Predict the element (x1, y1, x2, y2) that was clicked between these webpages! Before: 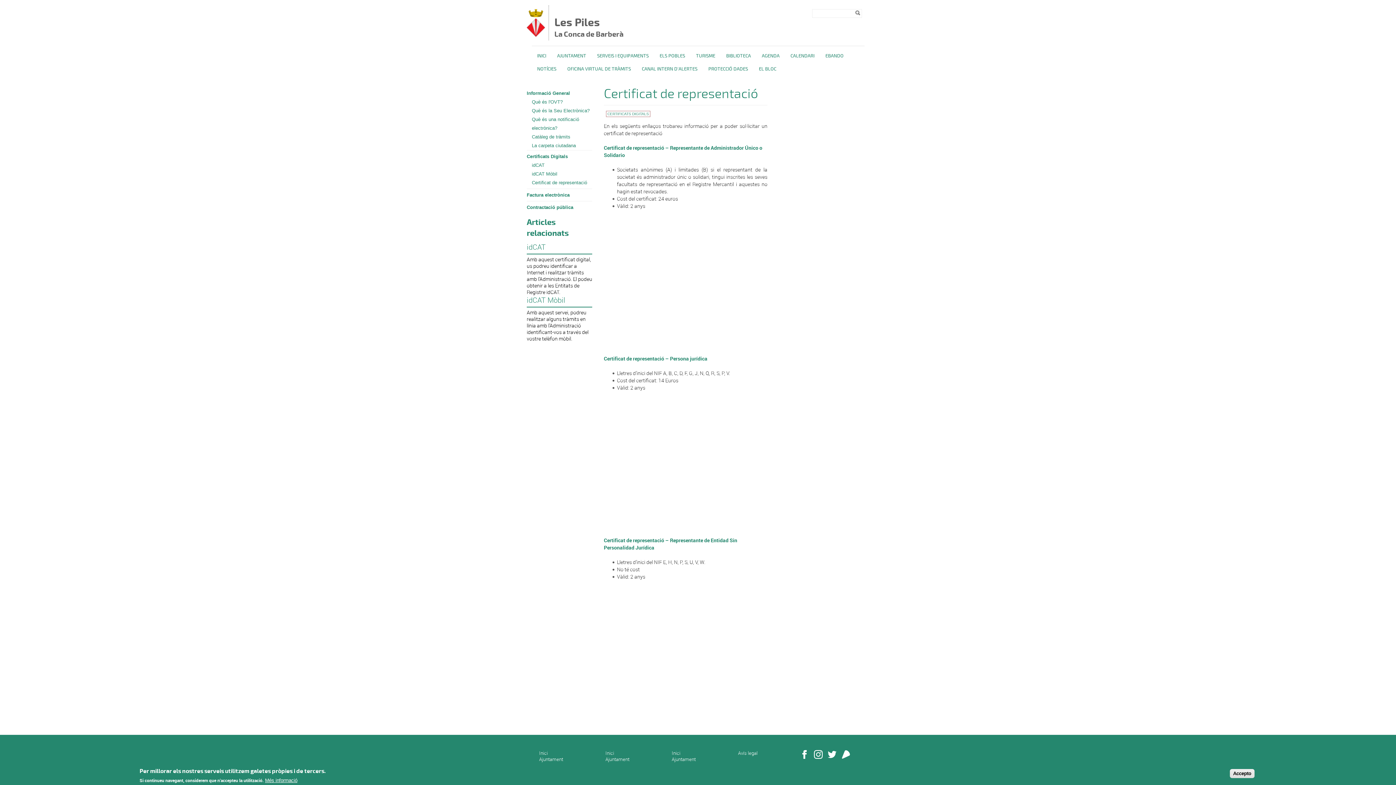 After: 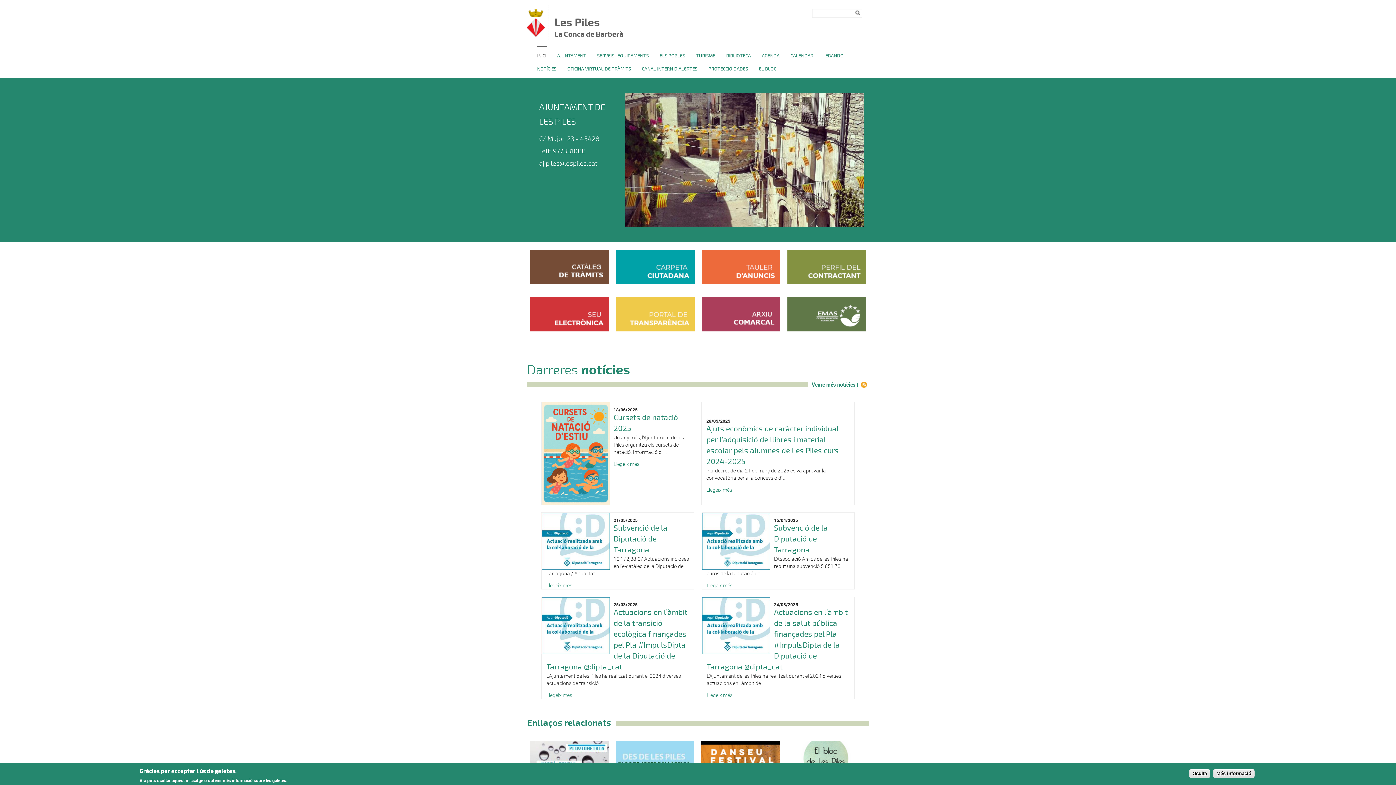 Action: bbox: (539, 750, 548, 756) label: Inici